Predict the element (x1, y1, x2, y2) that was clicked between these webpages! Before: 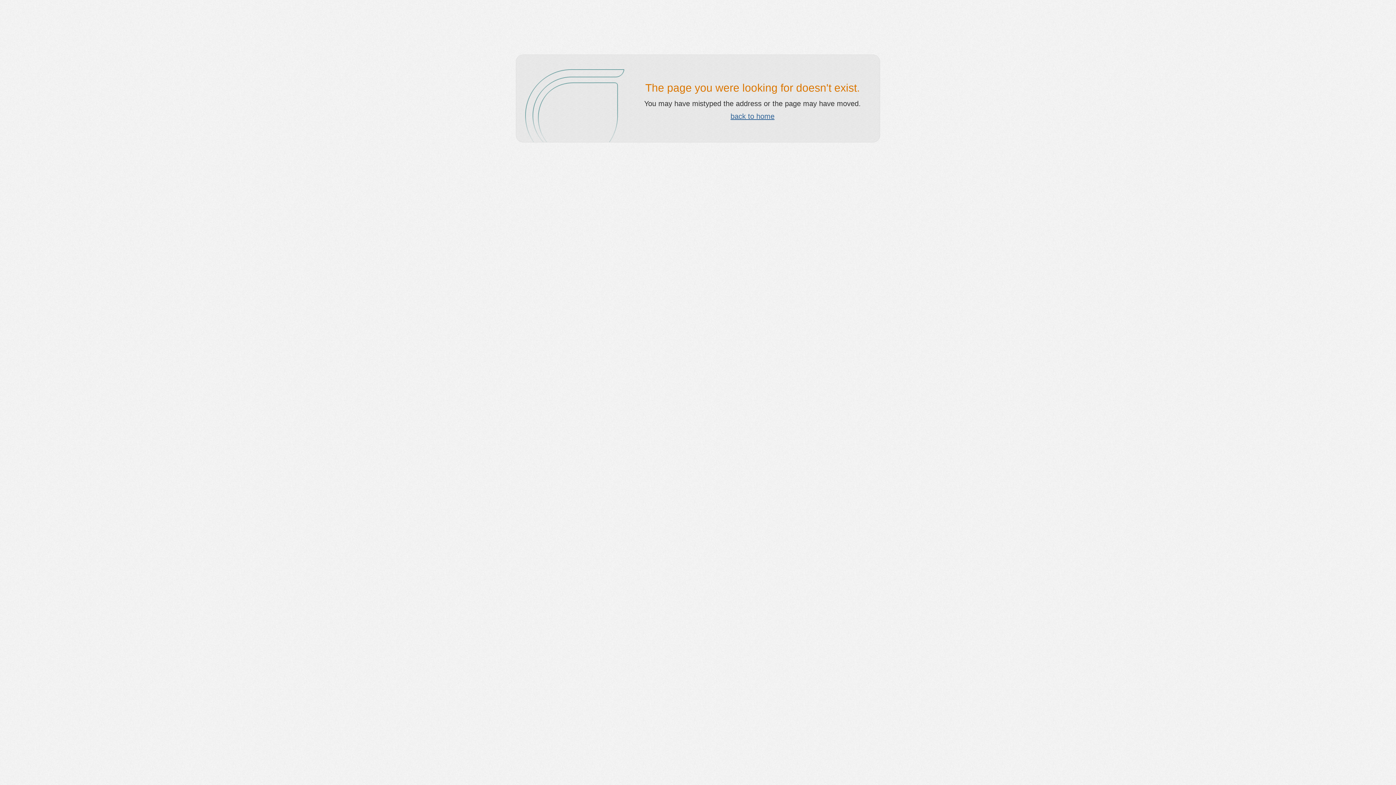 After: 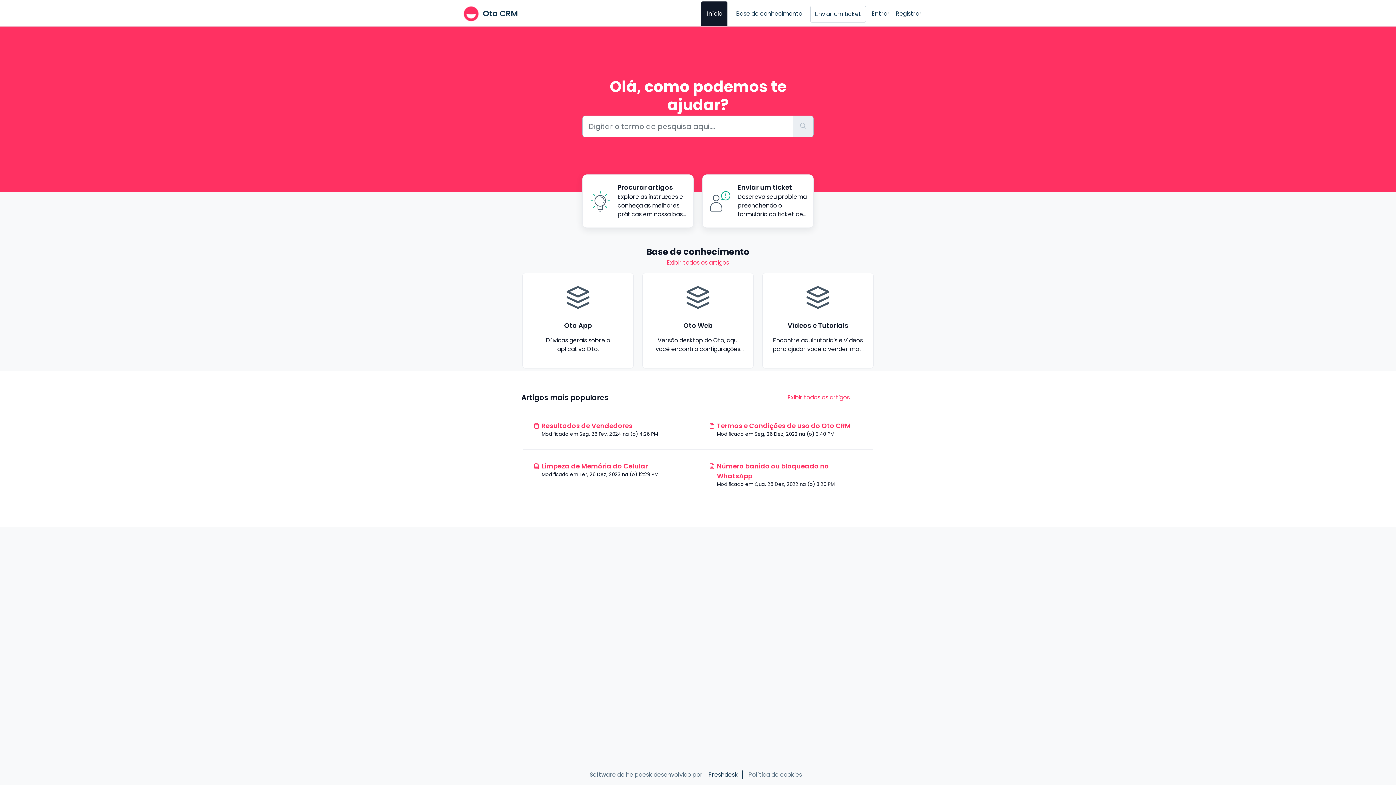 Action: label: back to home bbox: (730, 112, 774, 120)